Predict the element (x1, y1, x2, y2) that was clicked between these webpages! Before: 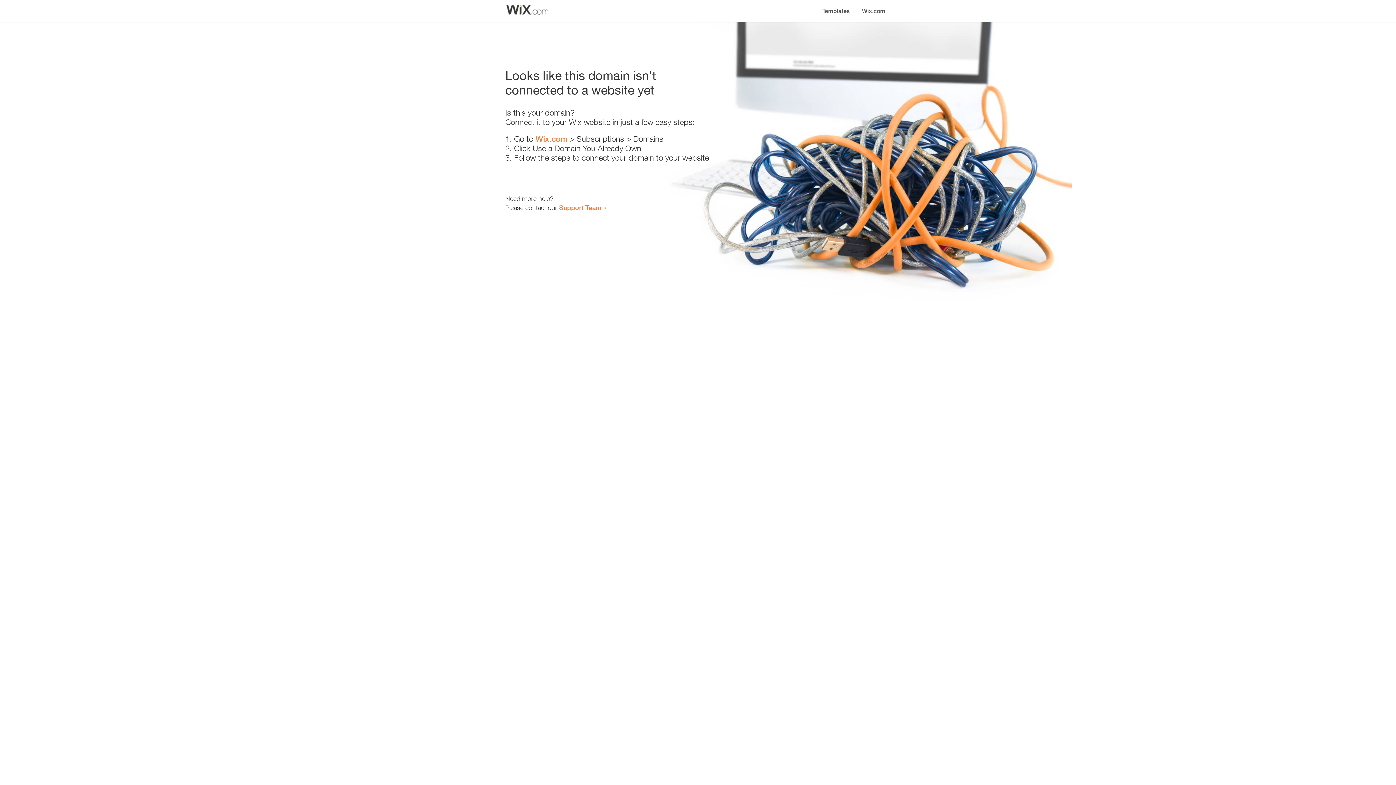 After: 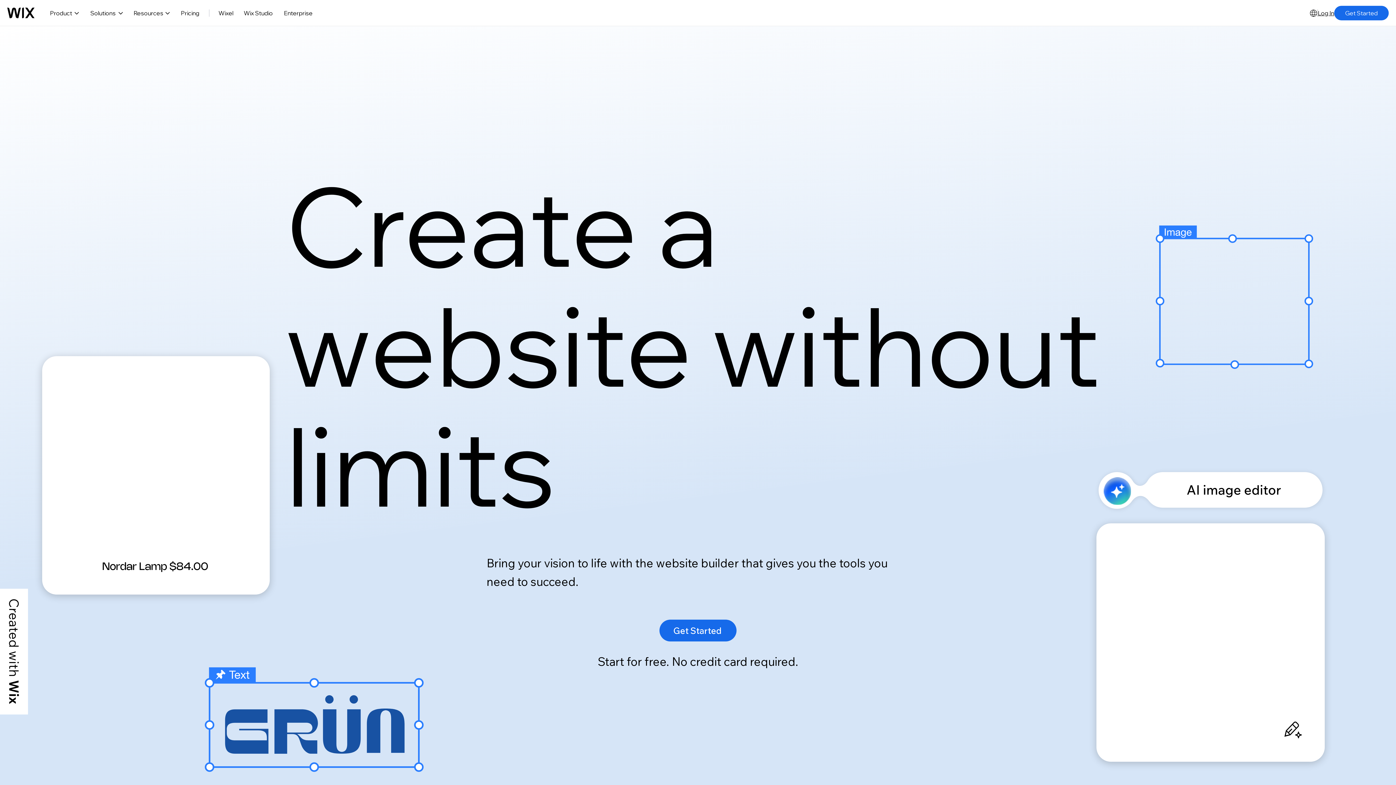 Action: bbox: (856, 0, 890, 14) label: Wix.com